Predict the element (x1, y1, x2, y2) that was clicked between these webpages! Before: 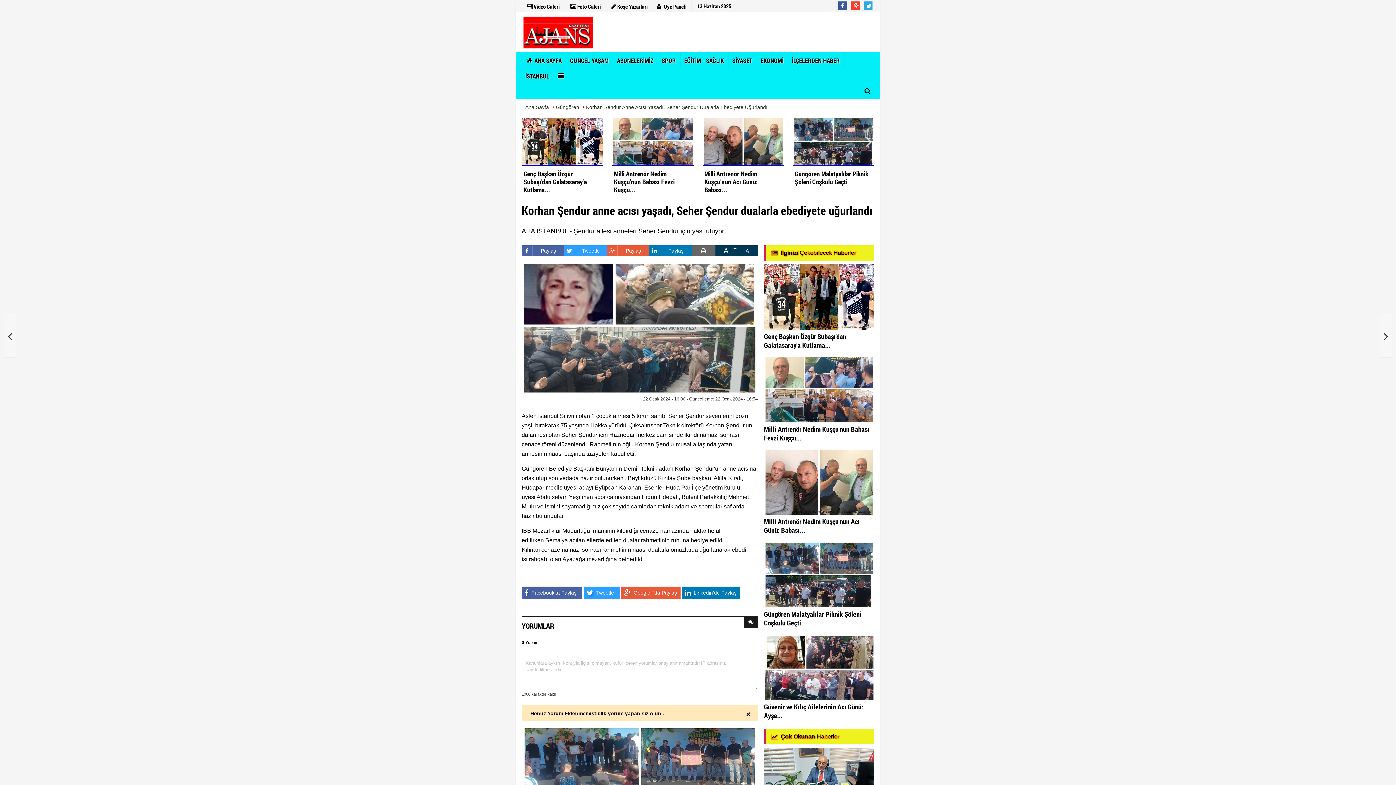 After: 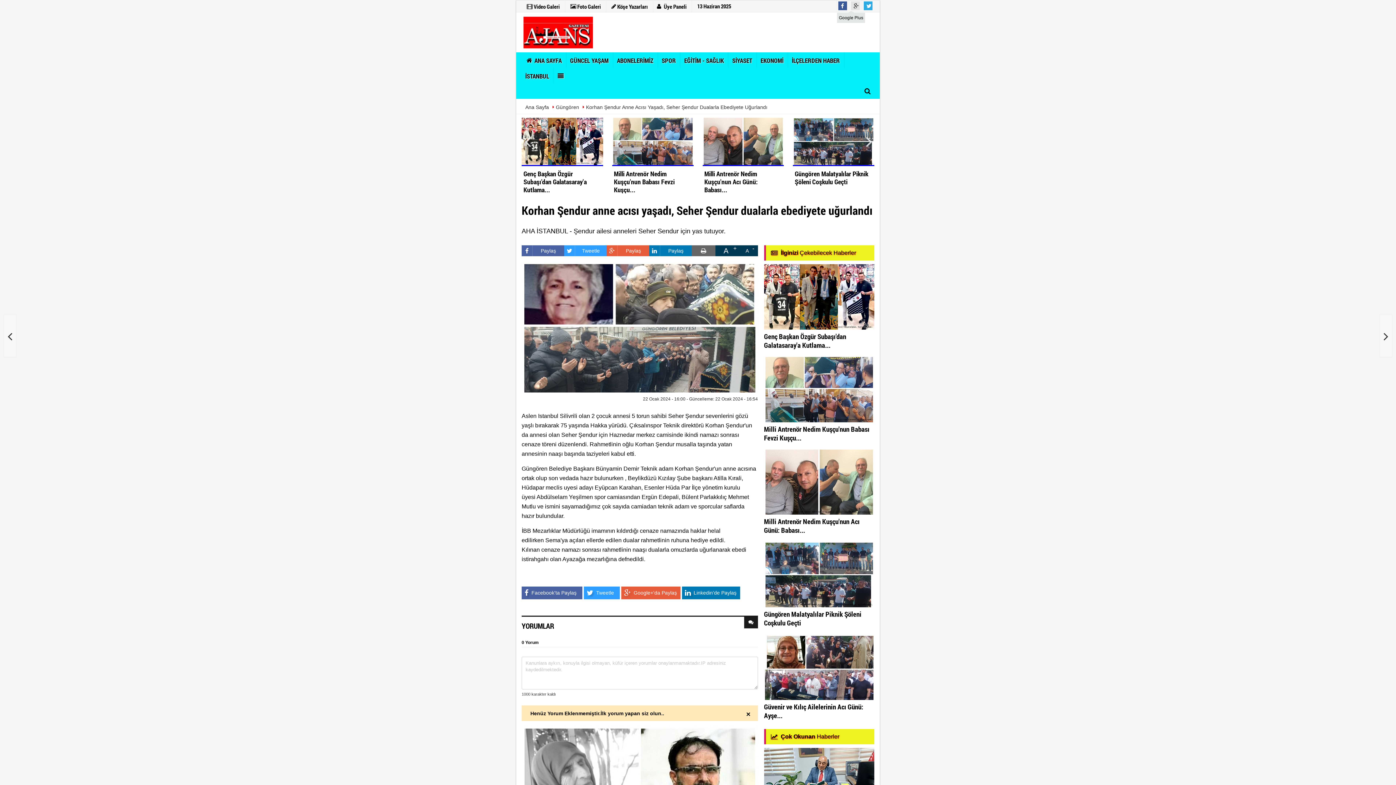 Action: bbox: (851, 1, 860, 10)